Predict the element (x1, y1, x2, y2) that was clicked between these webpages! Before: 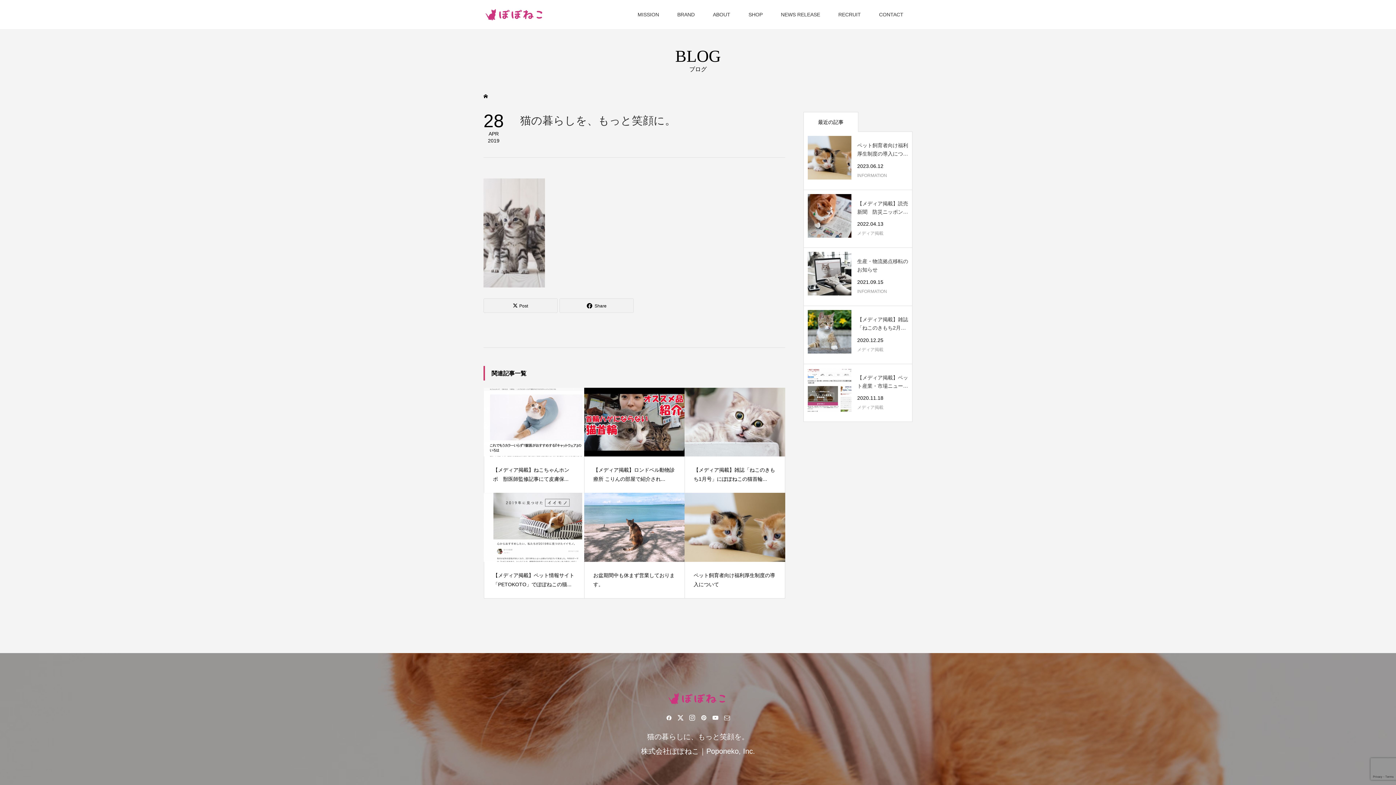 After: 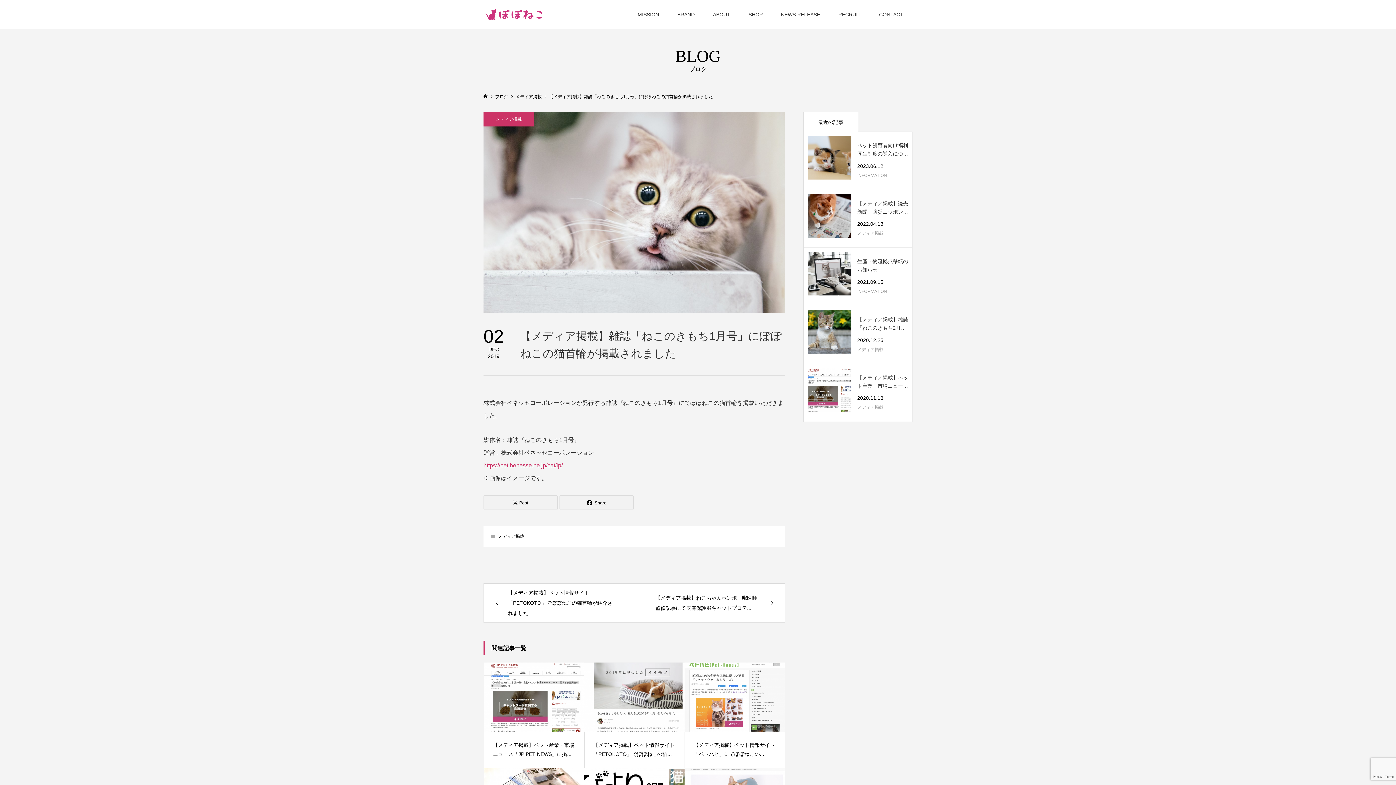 Action: bbox: (685, 388, 785, 493) label: 【メディア掲載】雑誌「ねこのきもち1月号」にぽぽねこの猫首輪...